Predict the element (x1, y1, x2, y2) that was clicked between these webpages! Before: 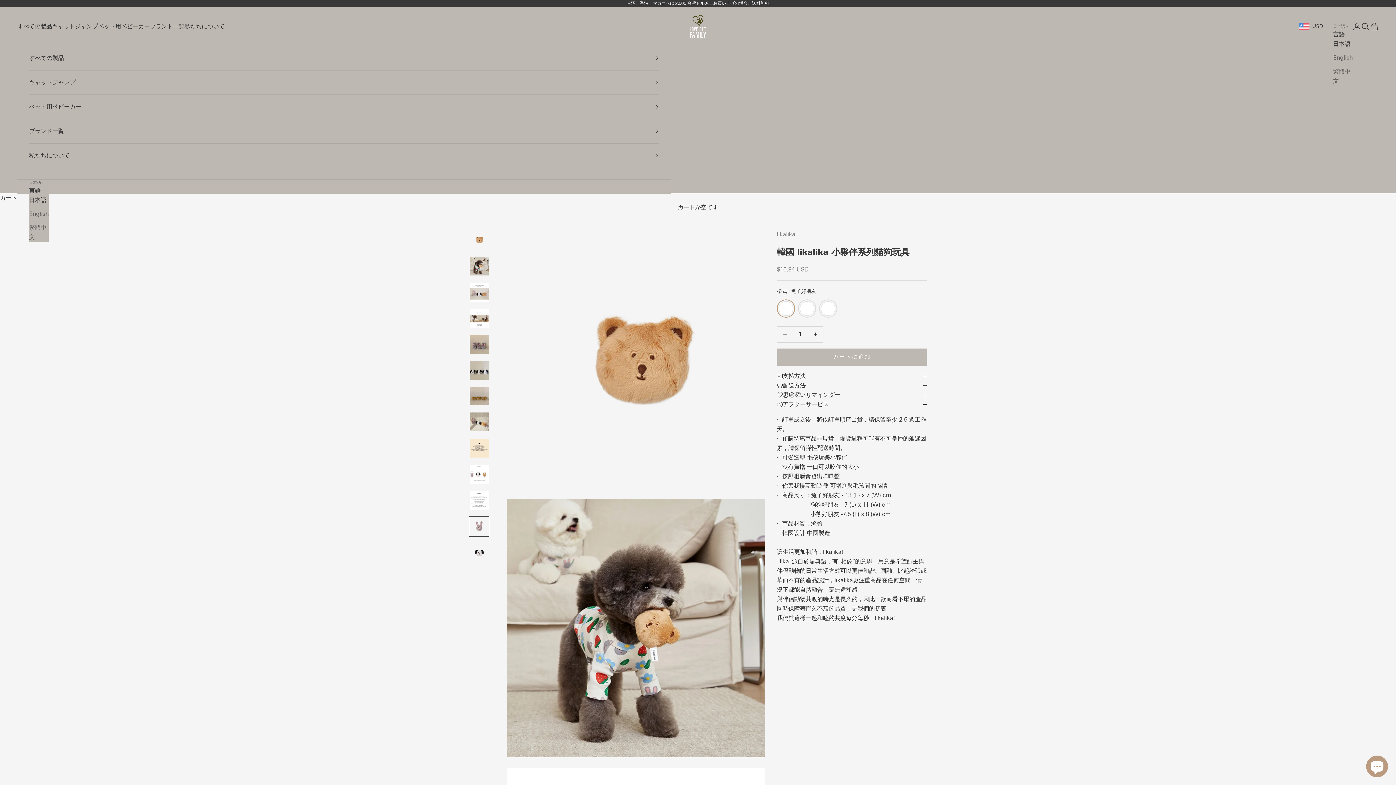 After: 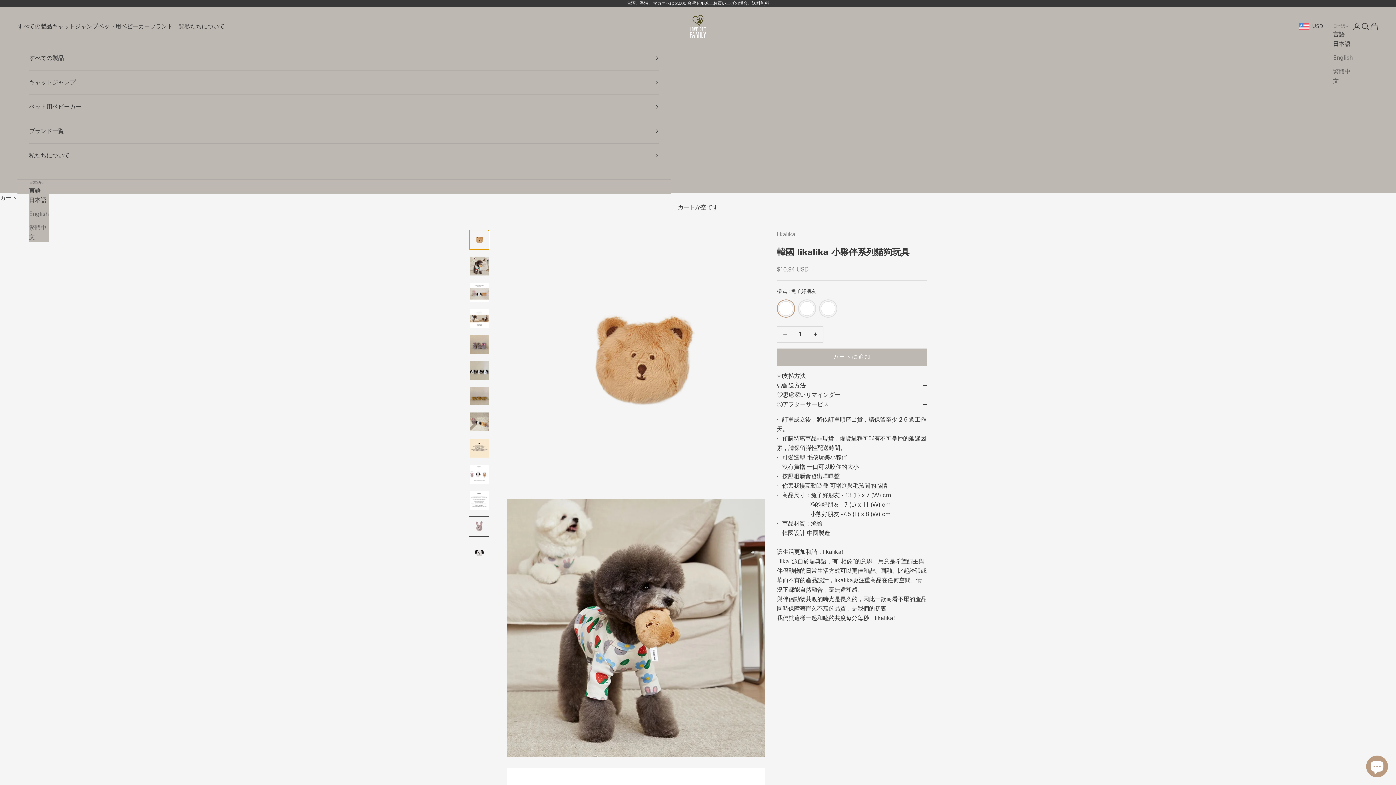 Action: bbox: (469, 229, 489, 250) label: I18n Error: Missing interpolation value &quot;page&quot; for &quot;項目に移動する {{ page }}&quot;